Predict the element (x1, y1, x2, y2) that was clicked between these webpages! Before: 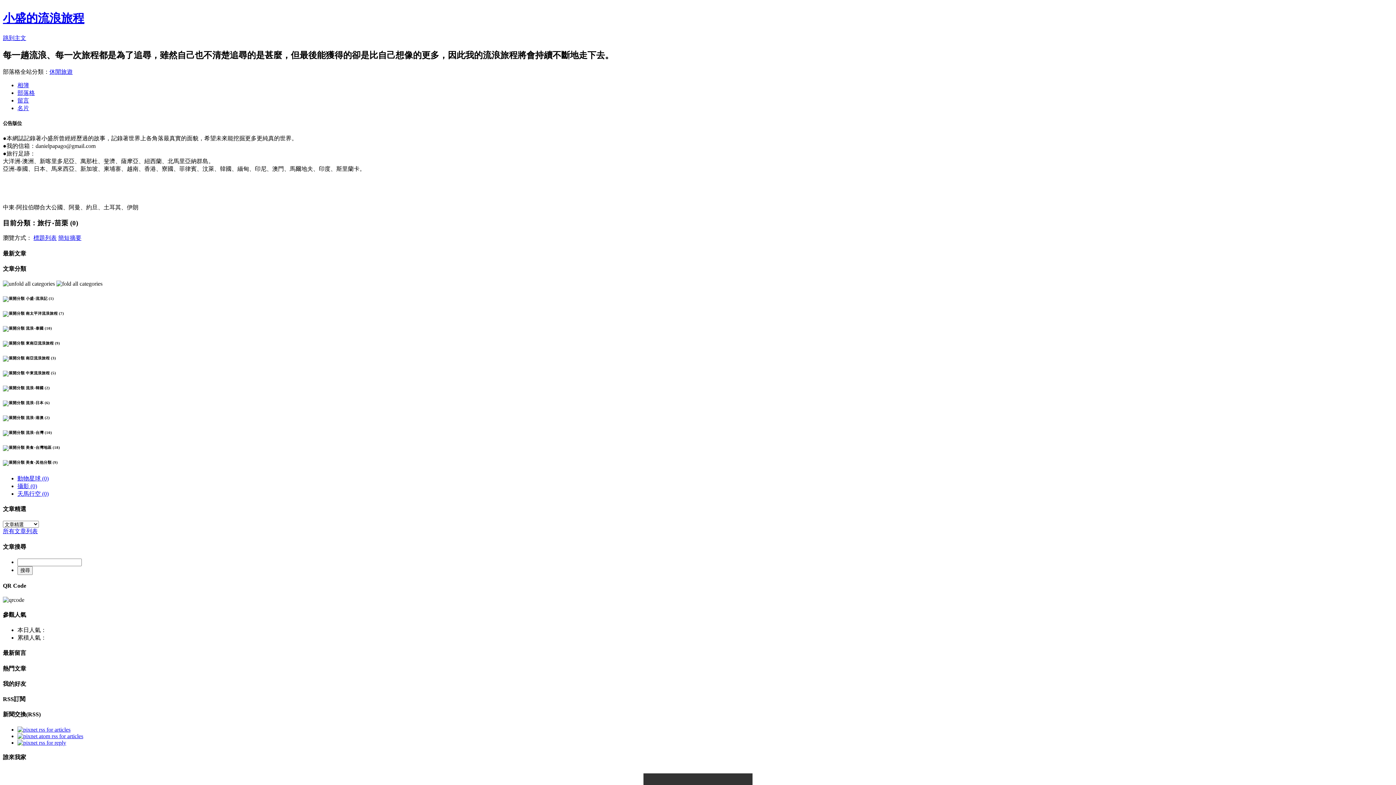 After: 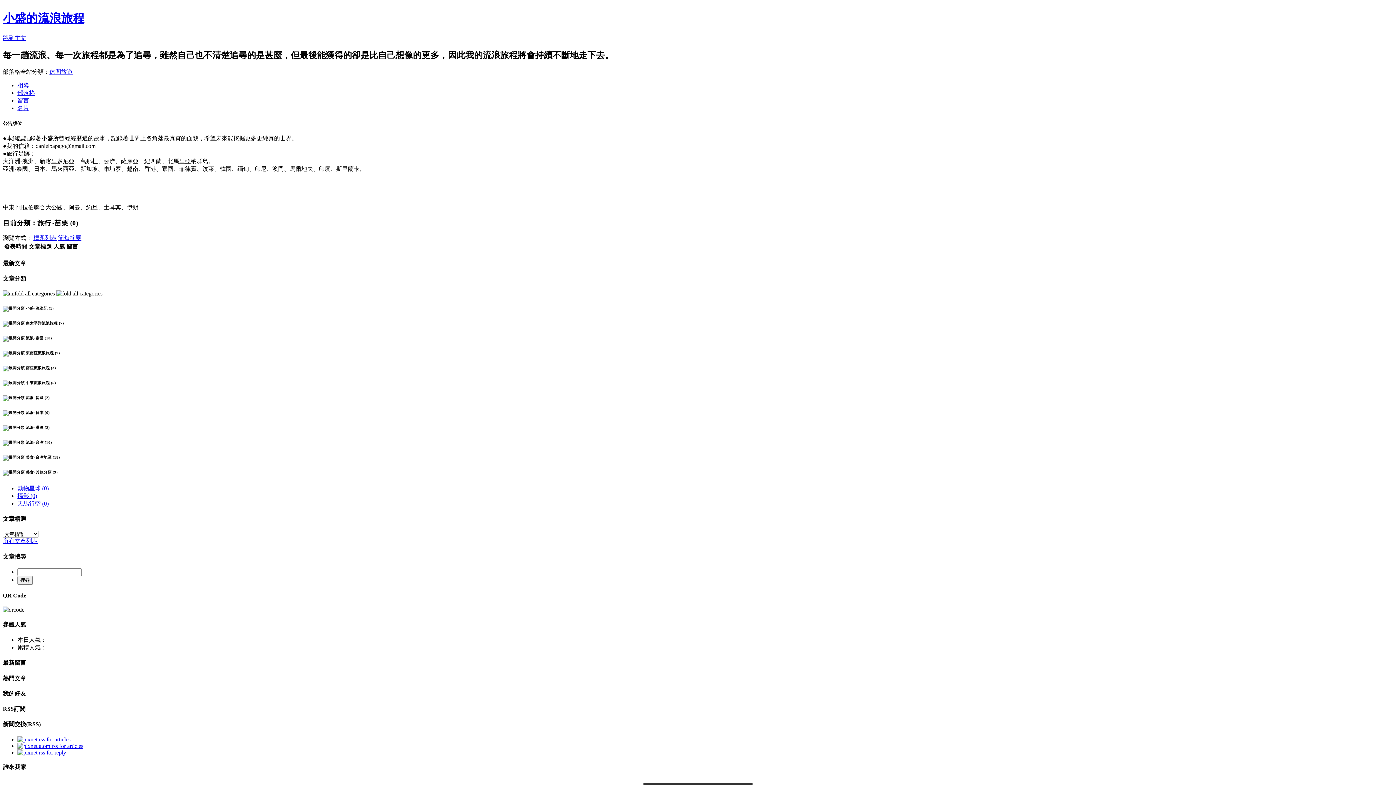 Action: label: 標題列表 bbox: (33, 235, 56, 241)